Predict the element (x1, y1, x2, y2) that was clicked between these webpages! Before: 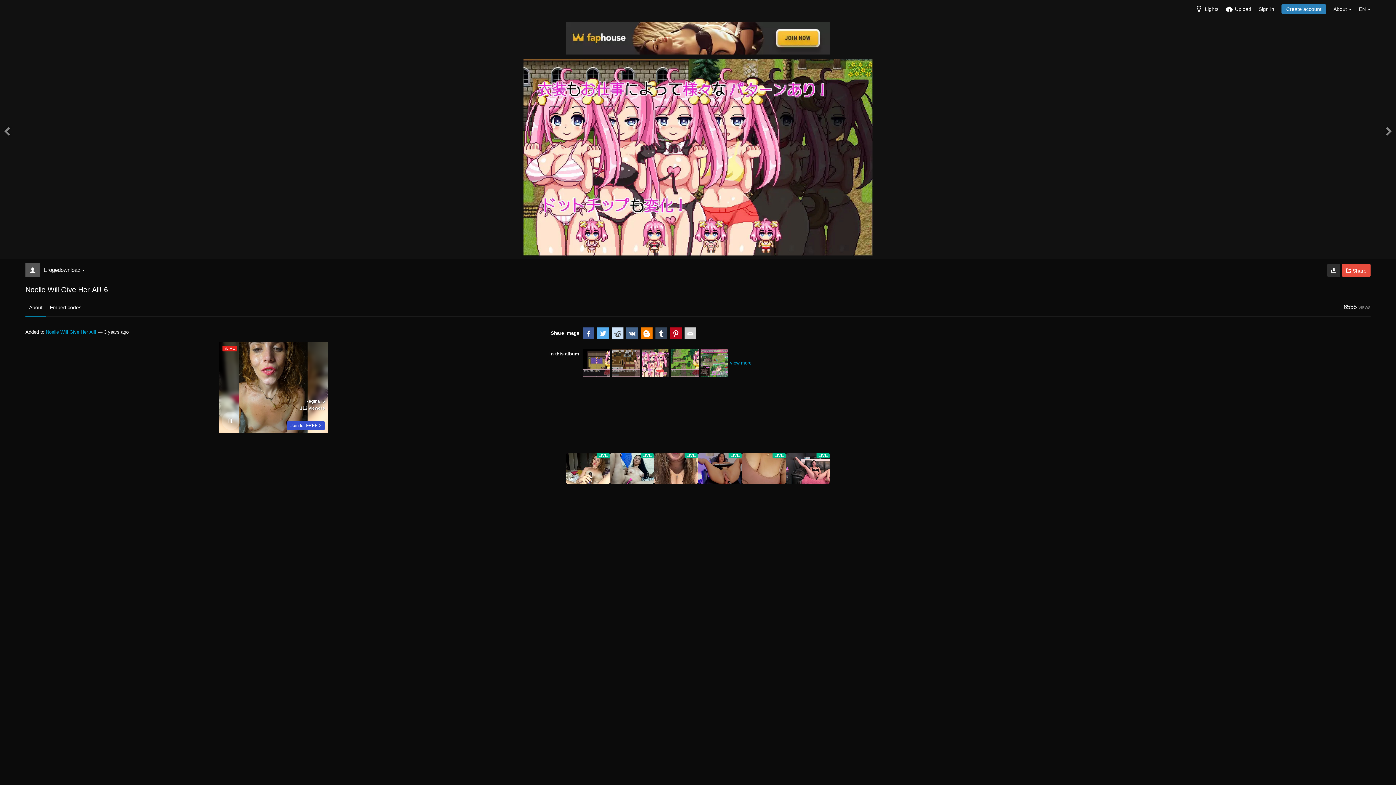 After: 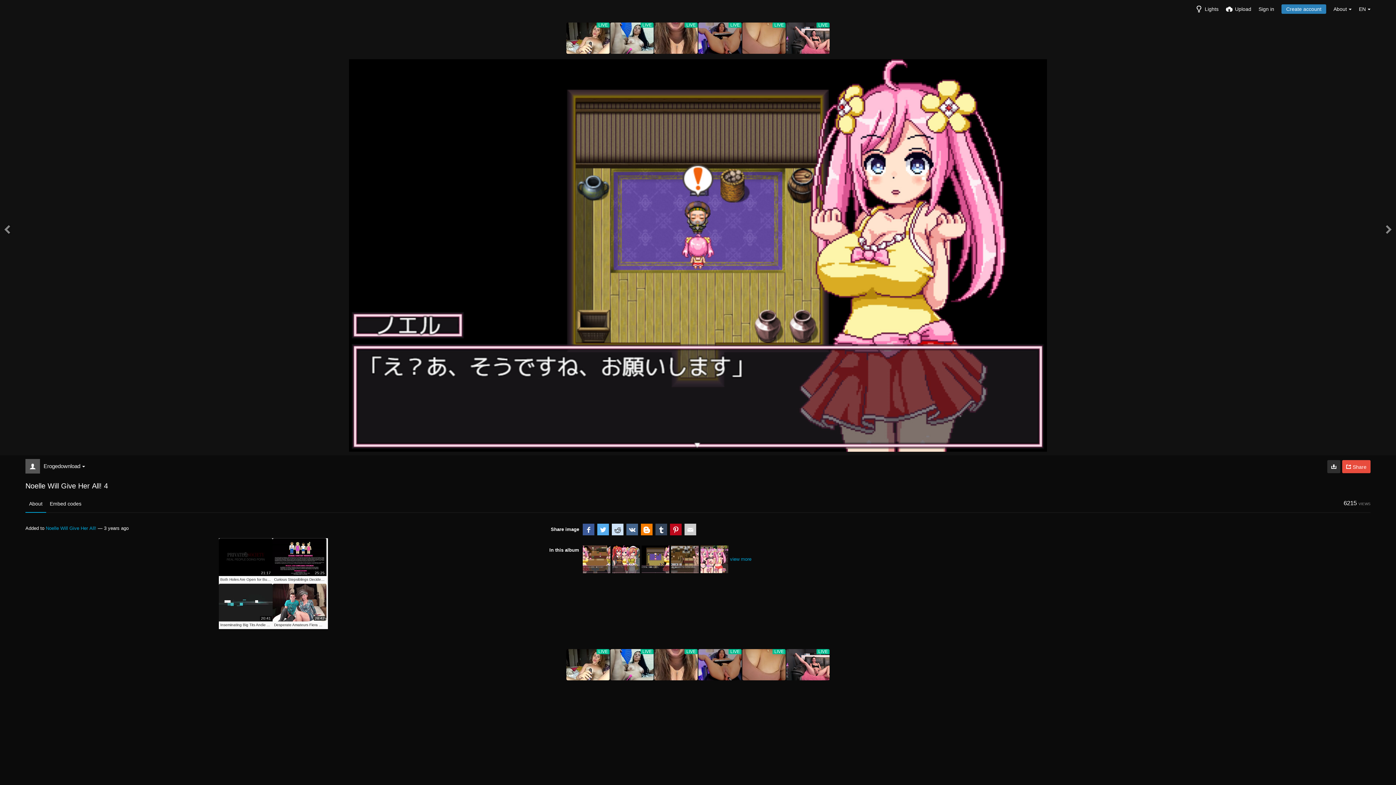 Action: bbox: (582, 349, 610, 377)